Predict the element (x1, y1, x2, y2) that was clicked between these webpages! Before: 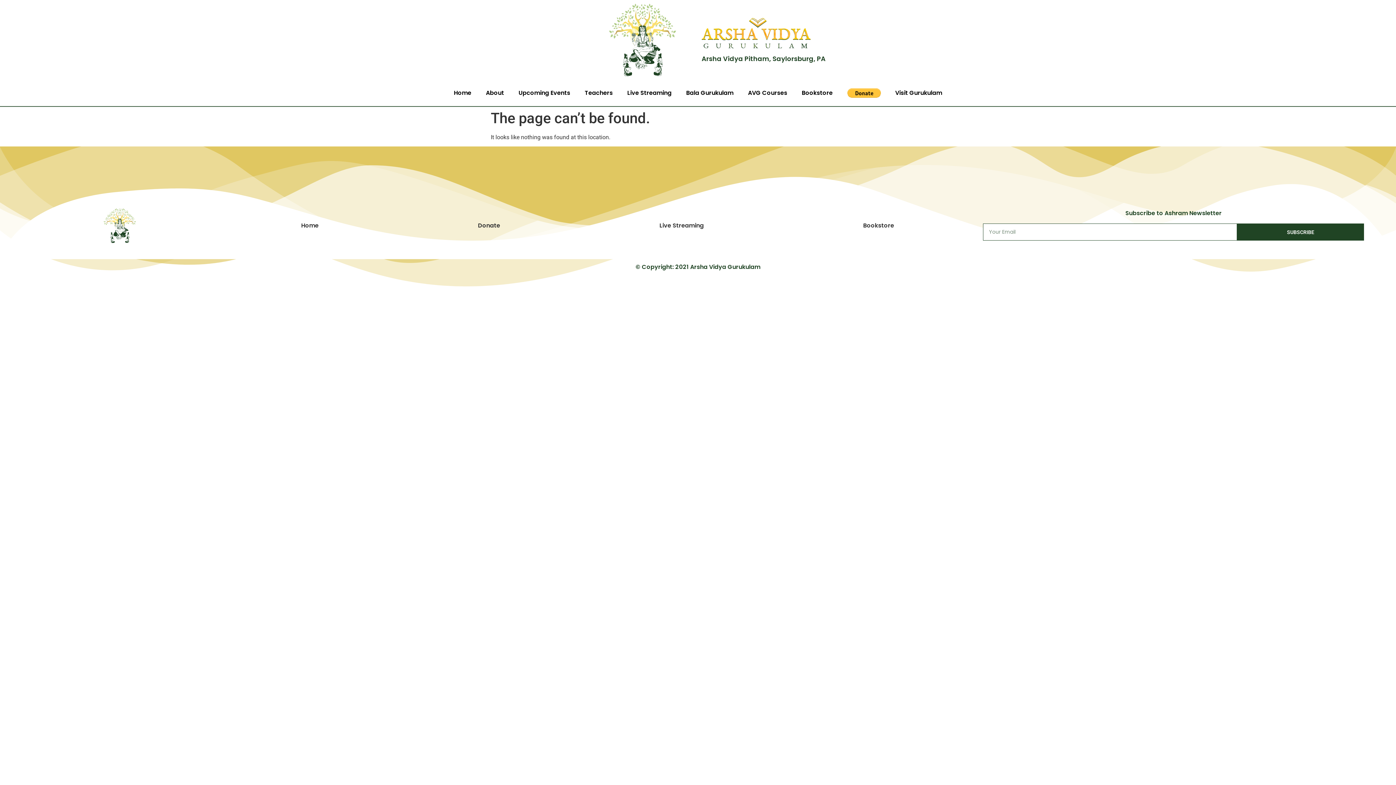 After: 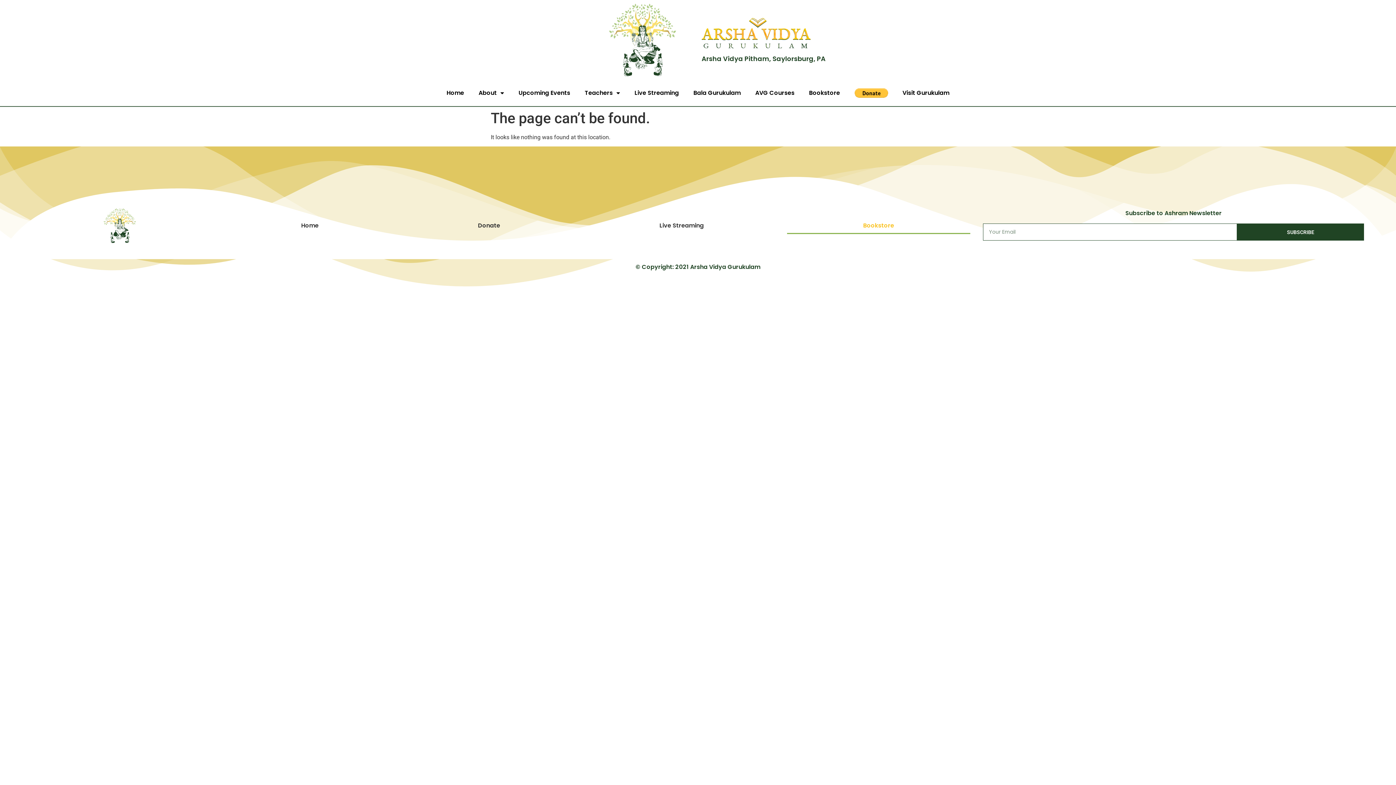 Action: label: Bookstore bbox: (787, 217, 970, 234)